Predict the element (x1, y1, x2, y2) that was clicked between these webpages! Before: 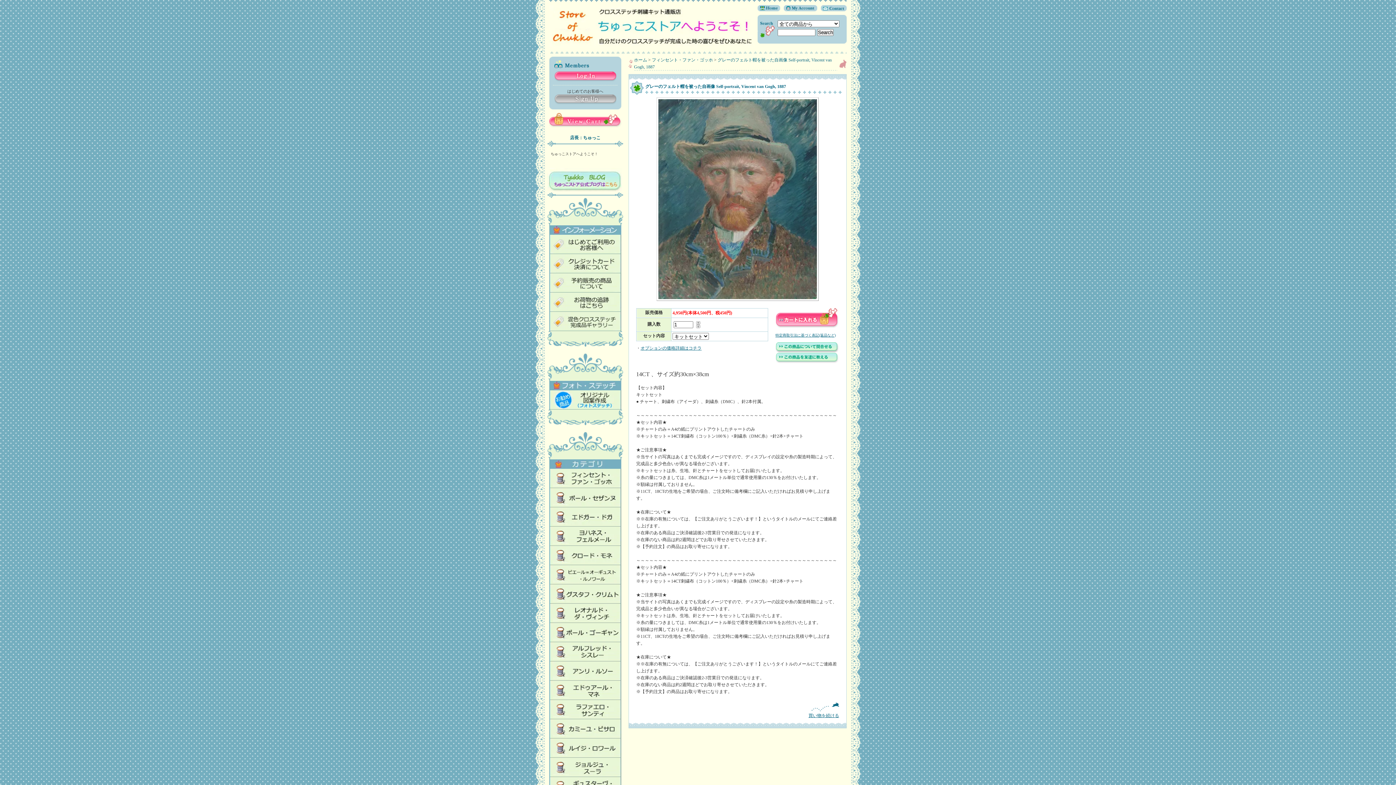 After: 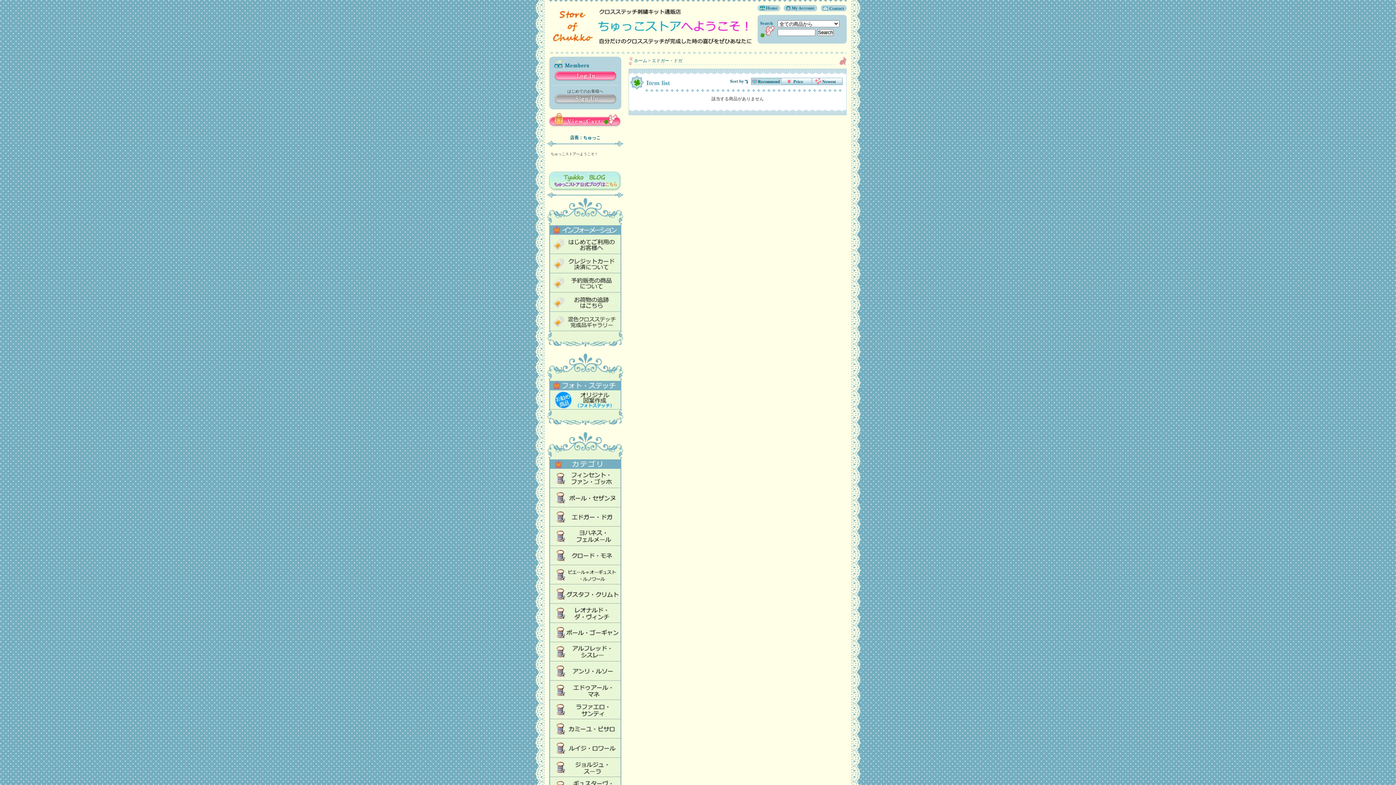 Action: bbox: (550, 522, 621, 527)